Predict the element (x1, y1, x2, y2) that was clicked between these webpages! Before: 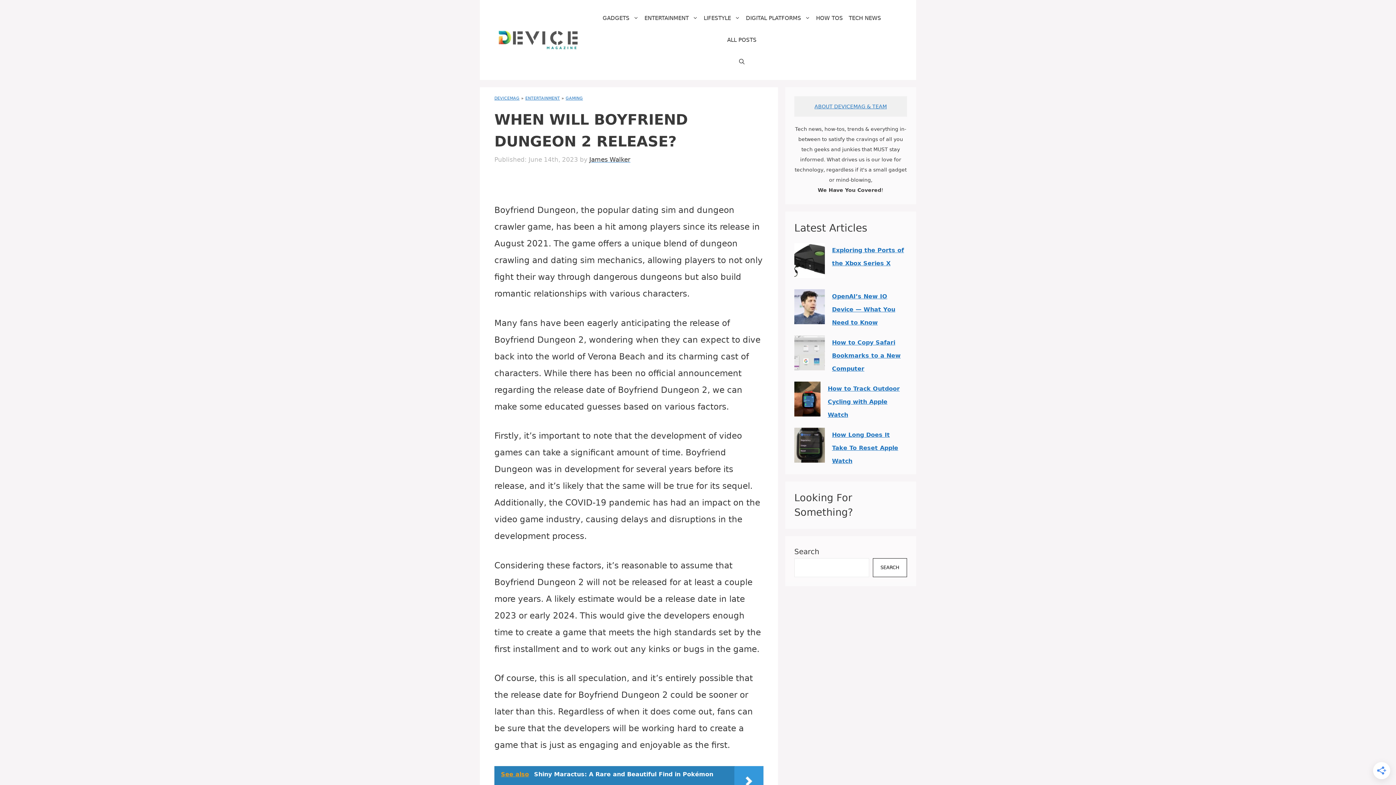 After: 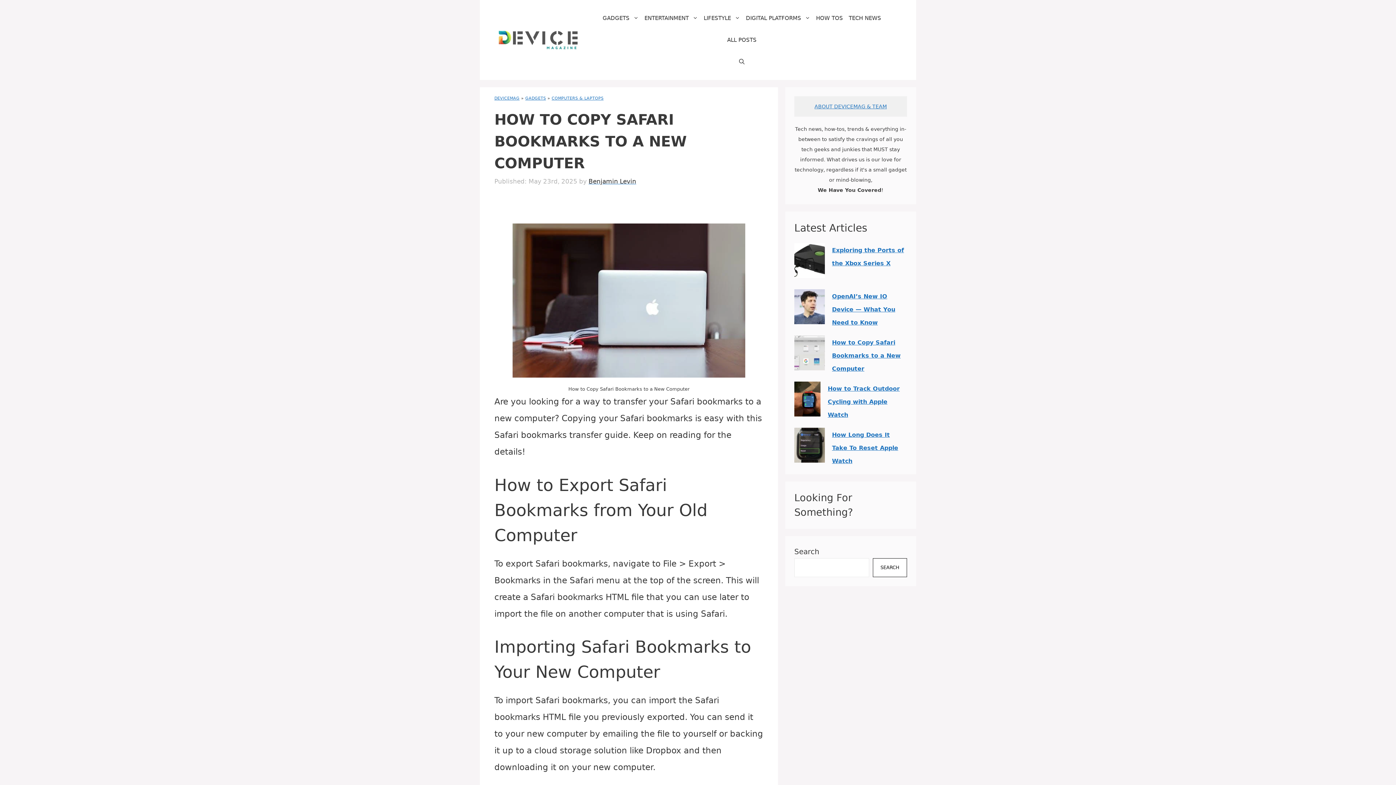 Action: bbox: (832, 339, 900, 372) label: How to Copy Safari Bookmarks to a New Computer